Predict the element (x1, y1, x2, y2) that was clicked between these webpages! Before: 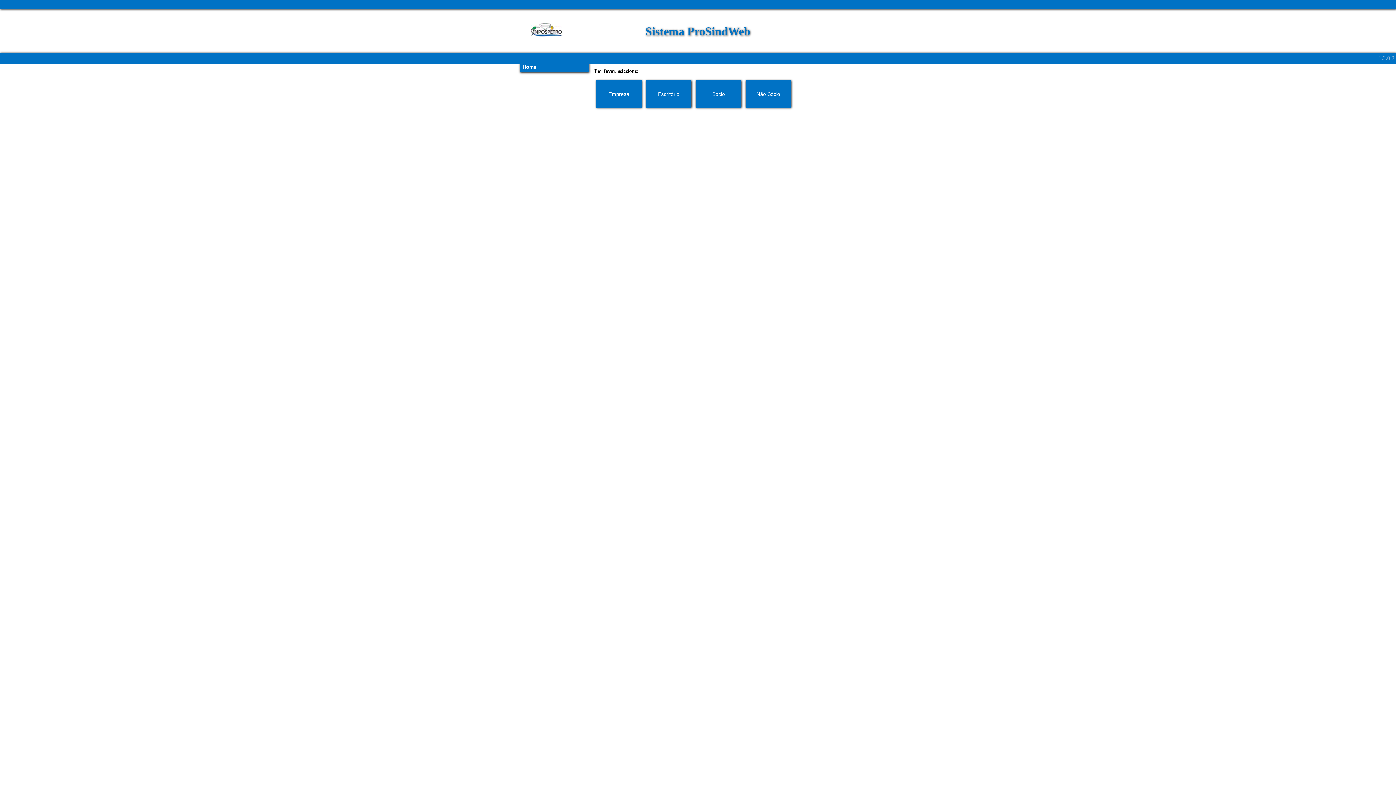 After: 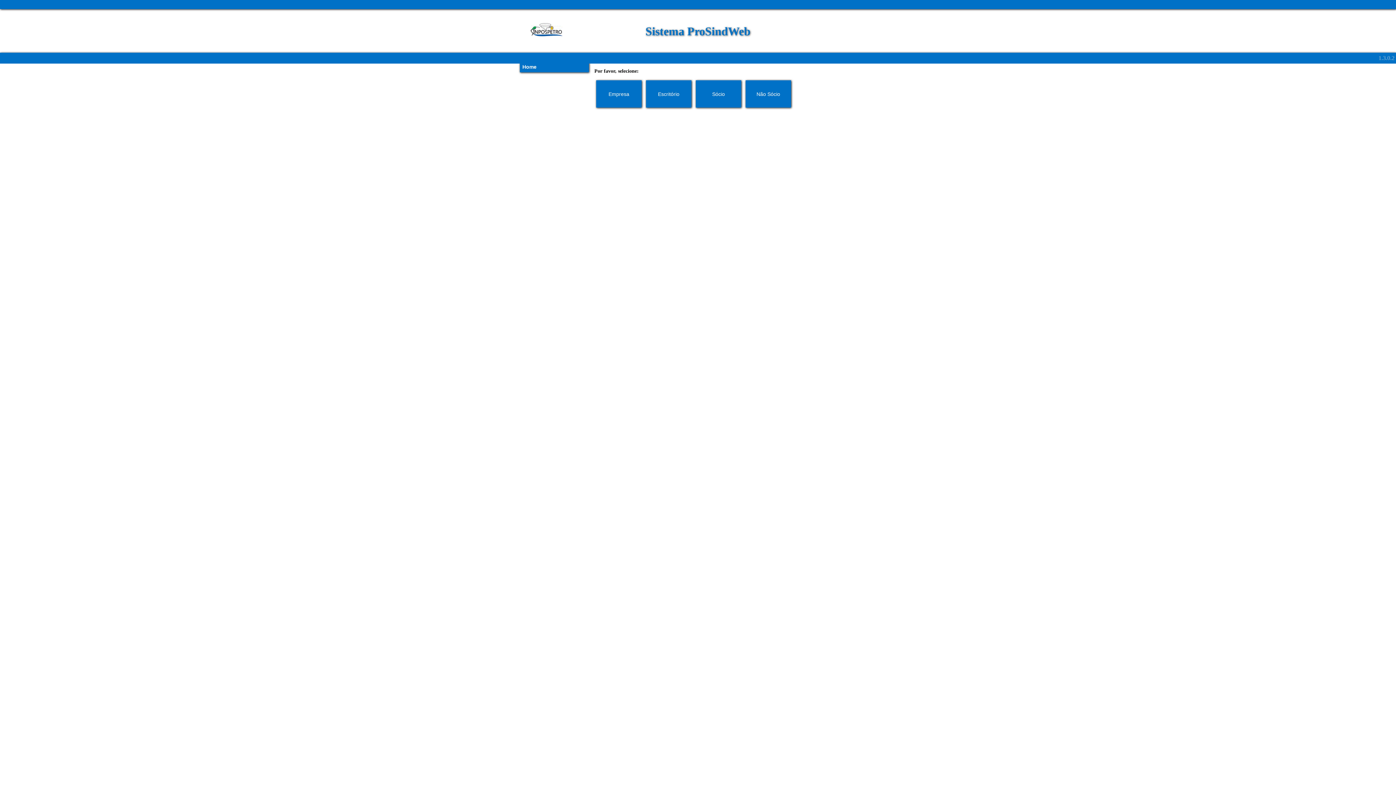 Action: label: Home bbox: (520, 61, 594, 72)